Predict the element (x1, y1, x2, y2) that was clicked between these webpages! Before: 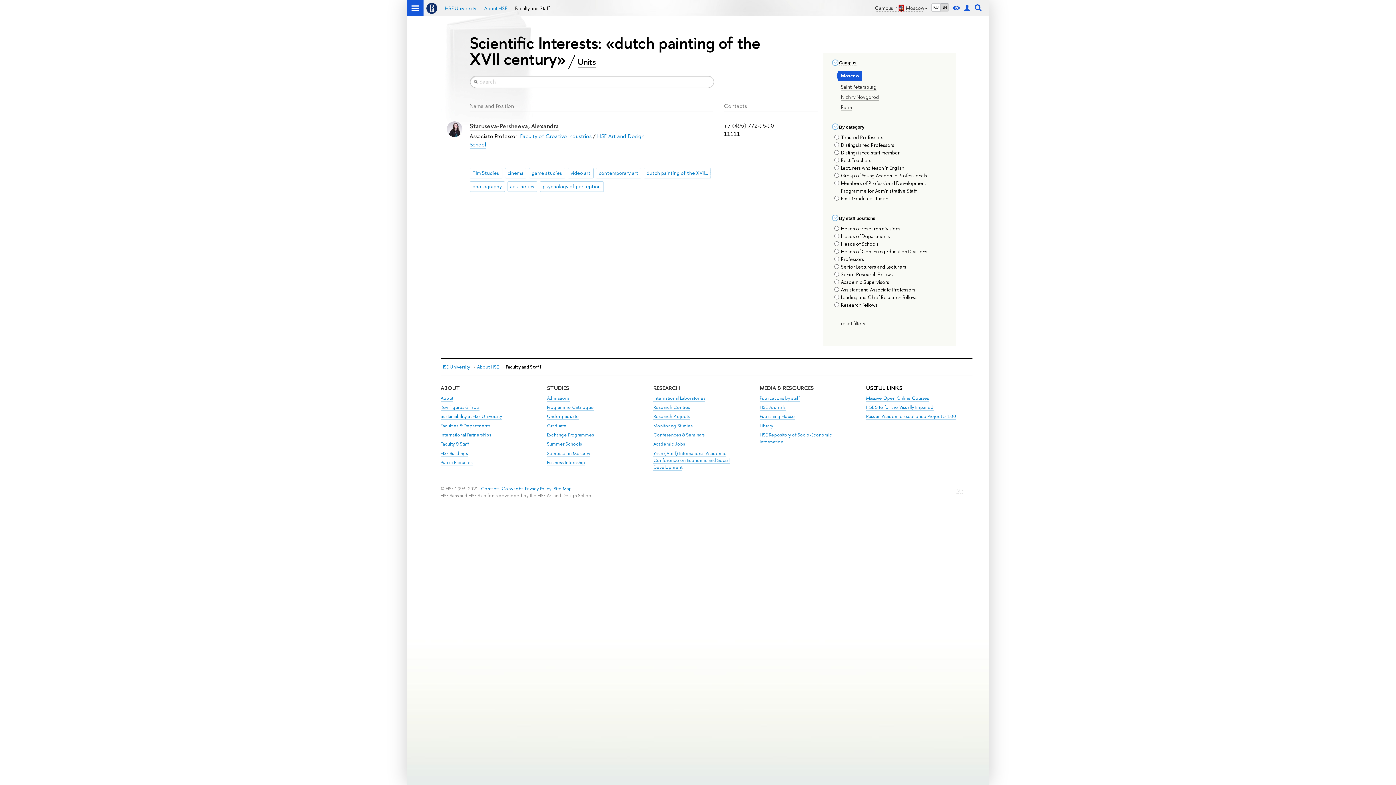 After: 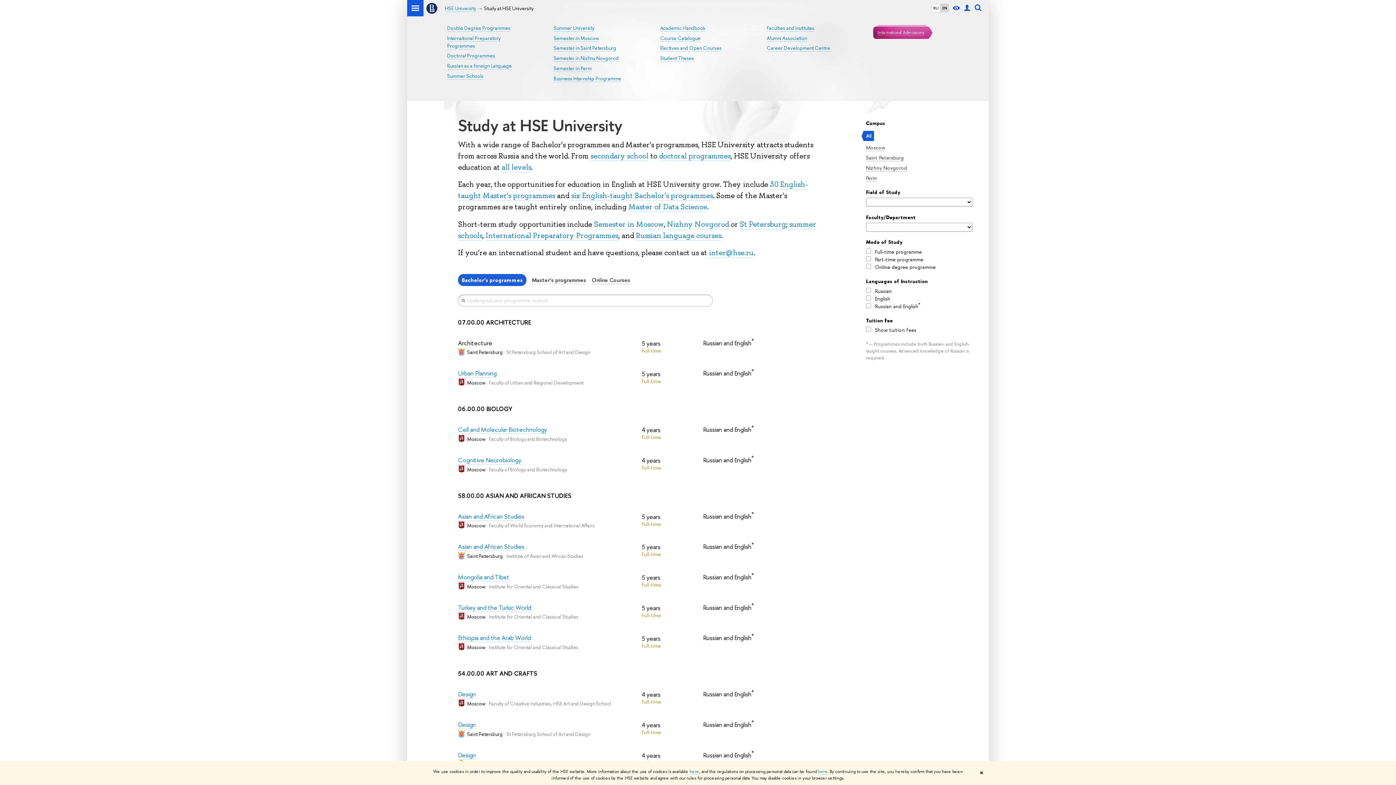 Action: label: STUDIES bbox: (547, 384, 569, 392)